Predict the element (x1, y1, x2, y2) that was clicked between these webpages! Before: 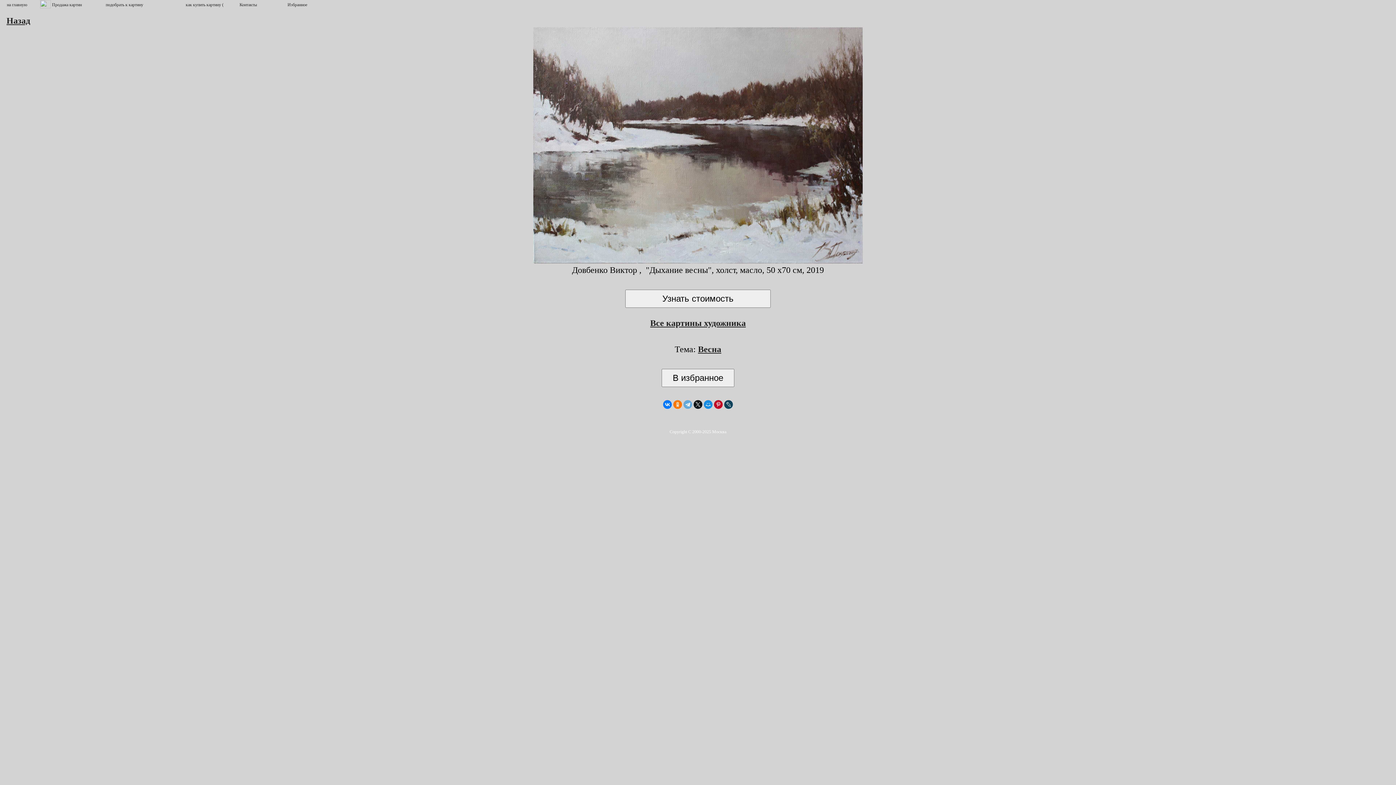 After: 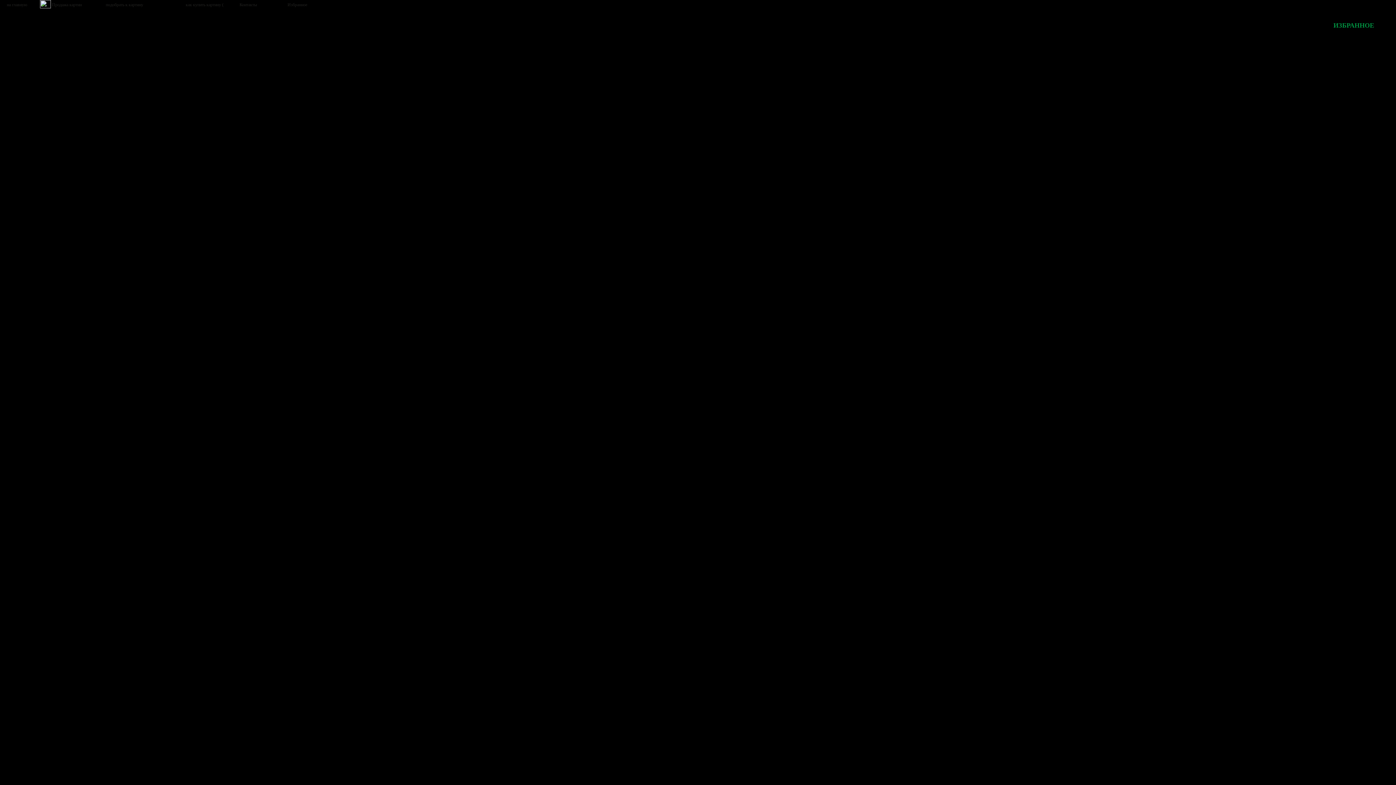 Action: bbox: (287, 4, 328, 9)